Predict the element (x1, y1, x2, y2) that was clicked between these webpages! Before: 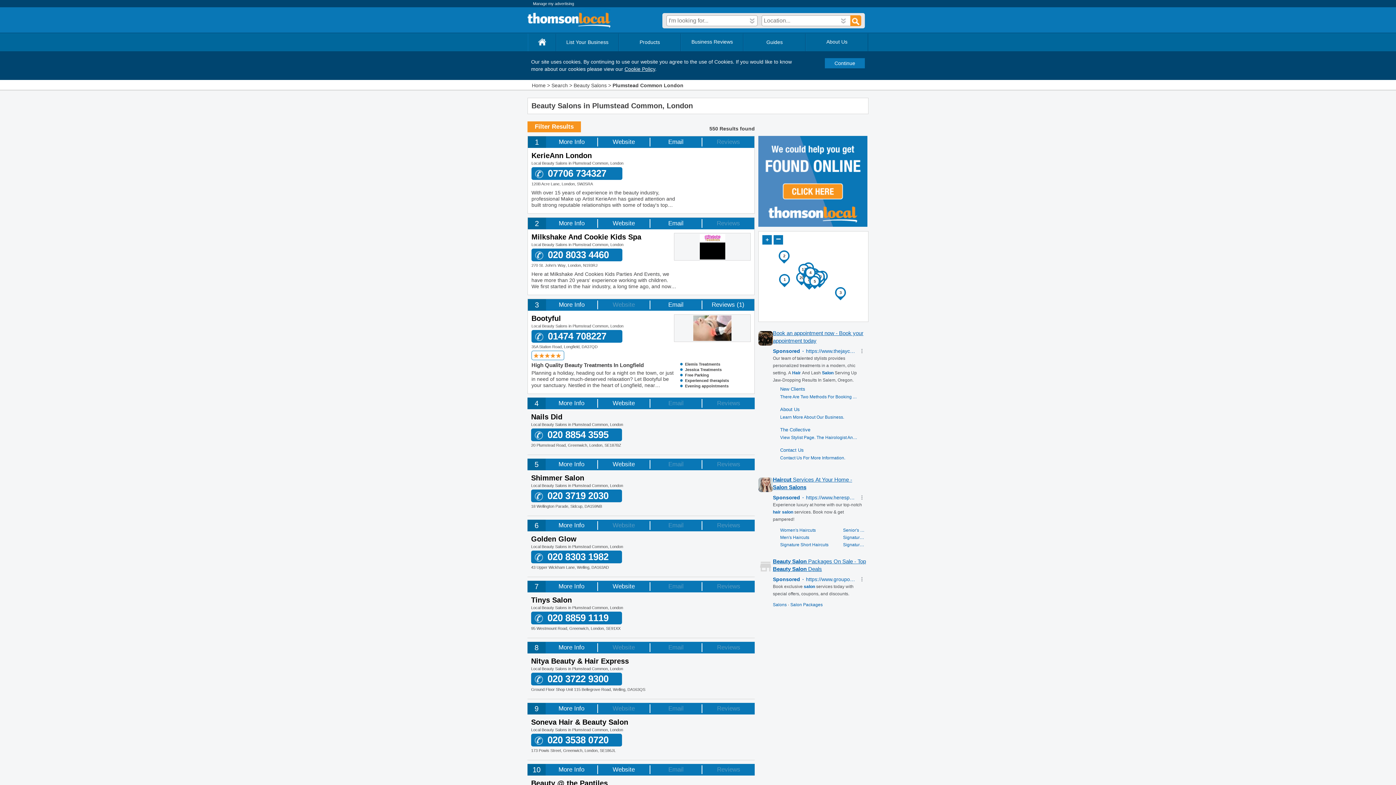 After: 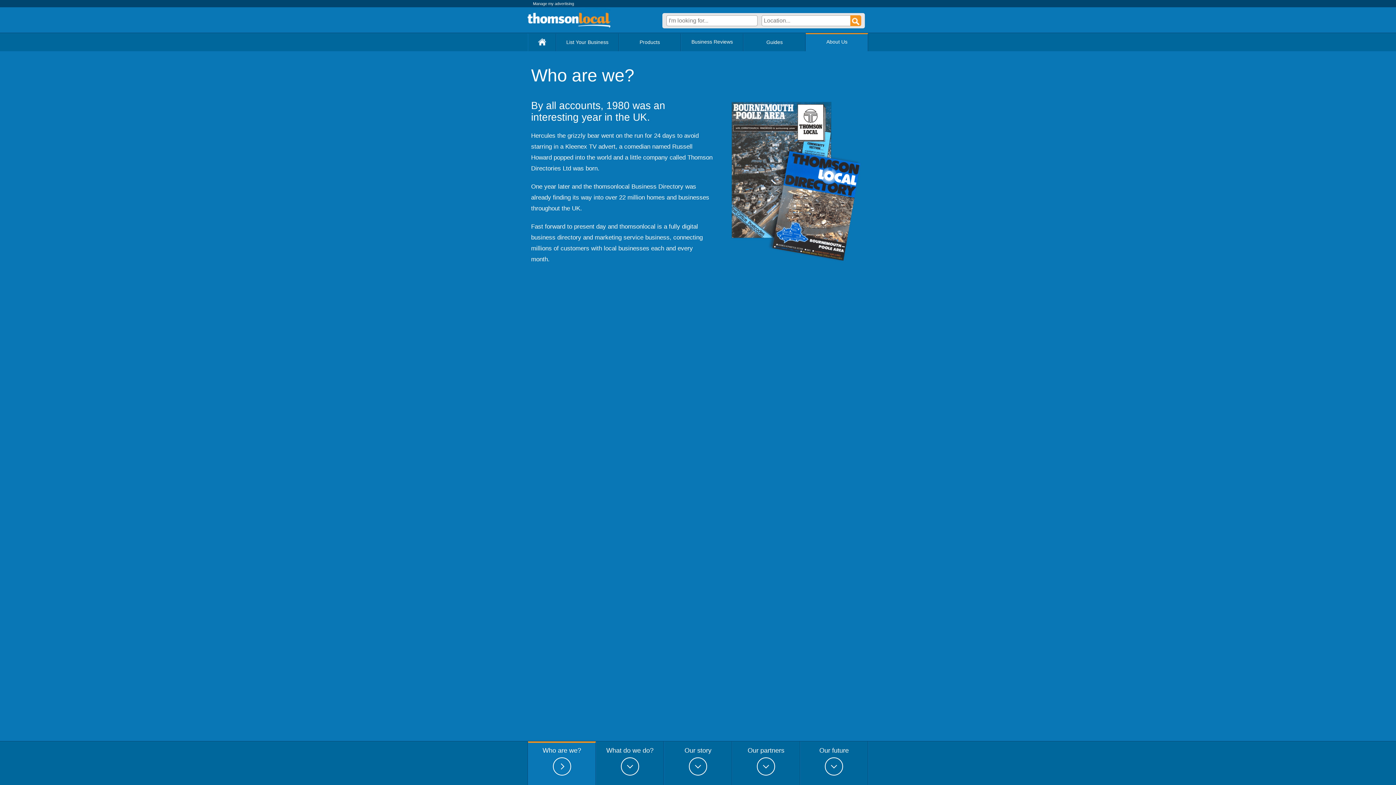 Action: bbox: (806, 34, 867, 49) label: About Us